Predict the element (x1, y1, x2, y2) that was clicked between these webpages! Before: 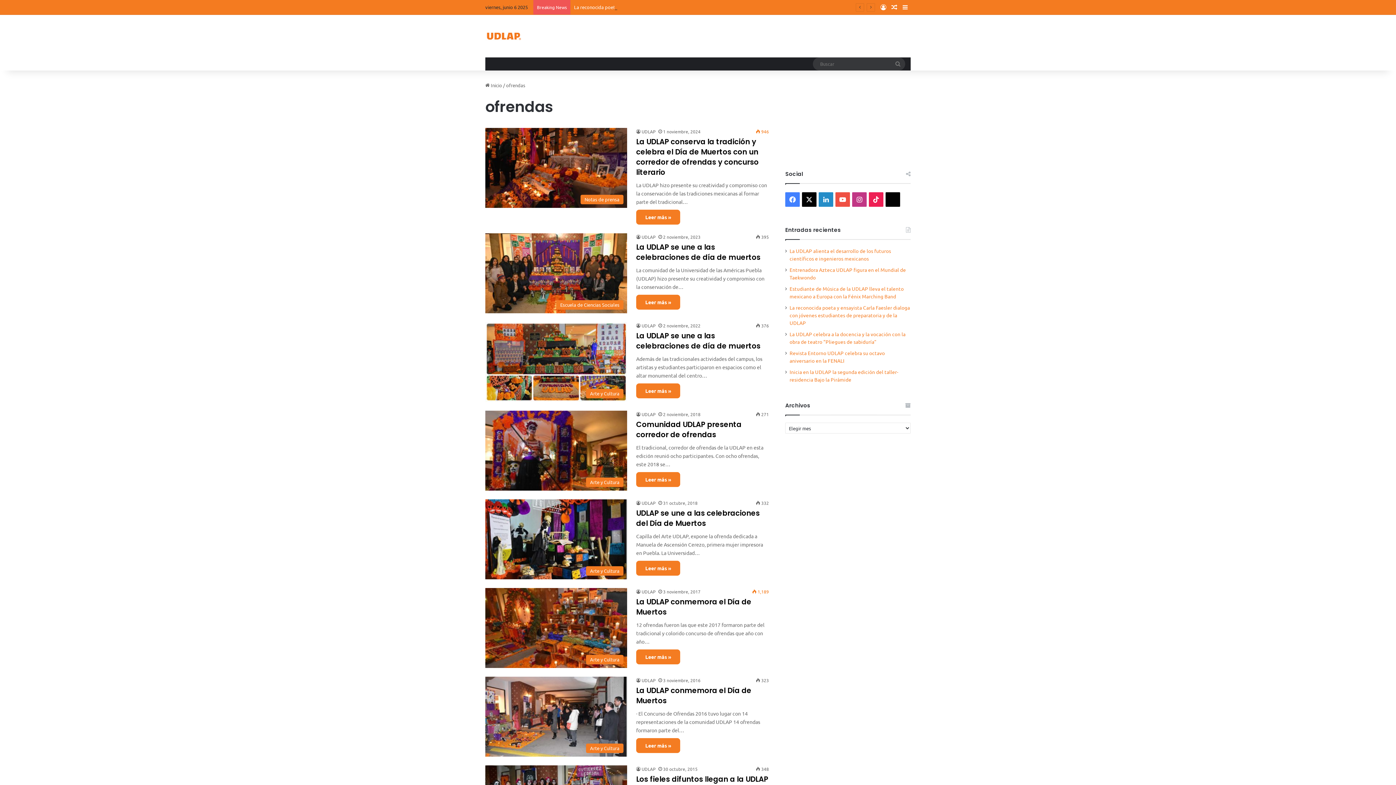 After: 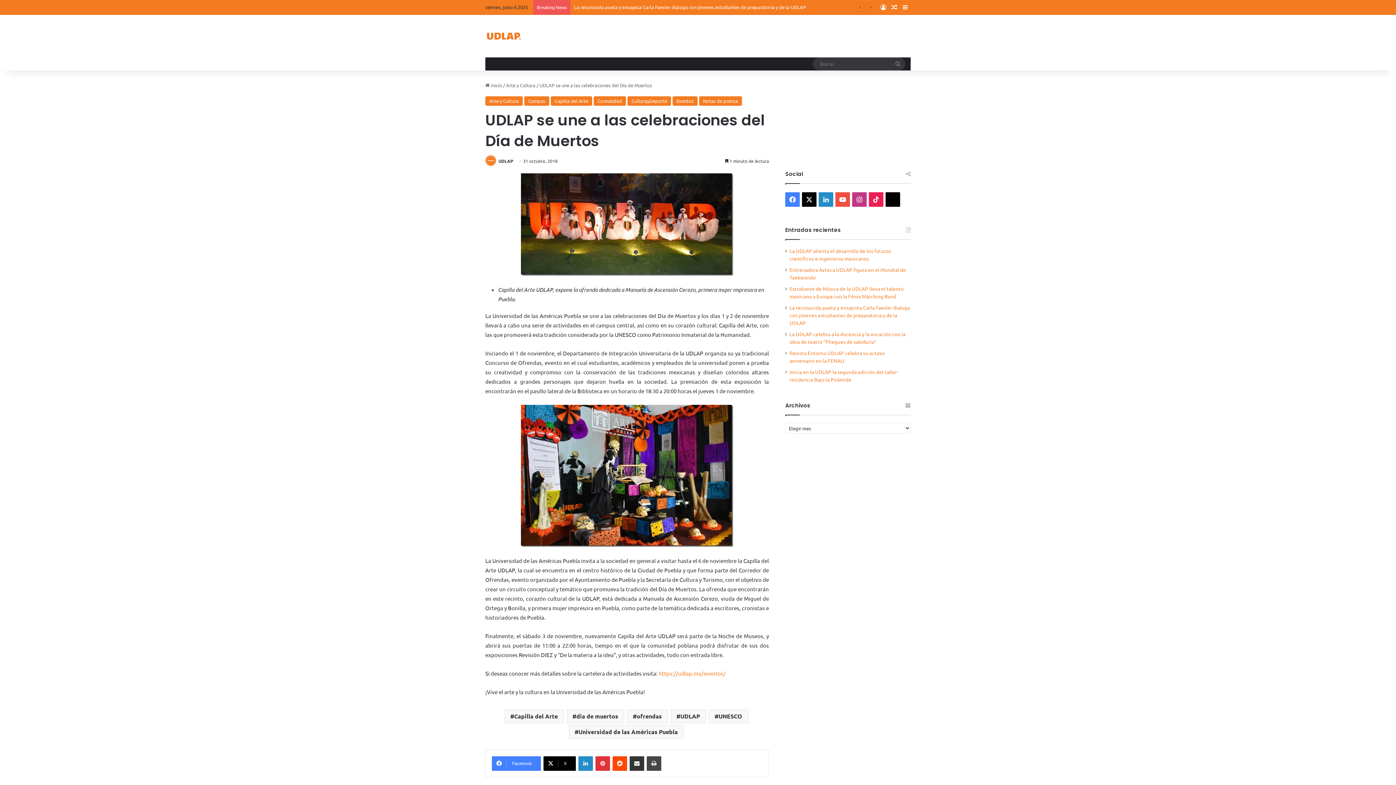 Action: label: UDLAP se une a las celebraciones del Día de Muertos bbox: (485, 499, 627, 579)